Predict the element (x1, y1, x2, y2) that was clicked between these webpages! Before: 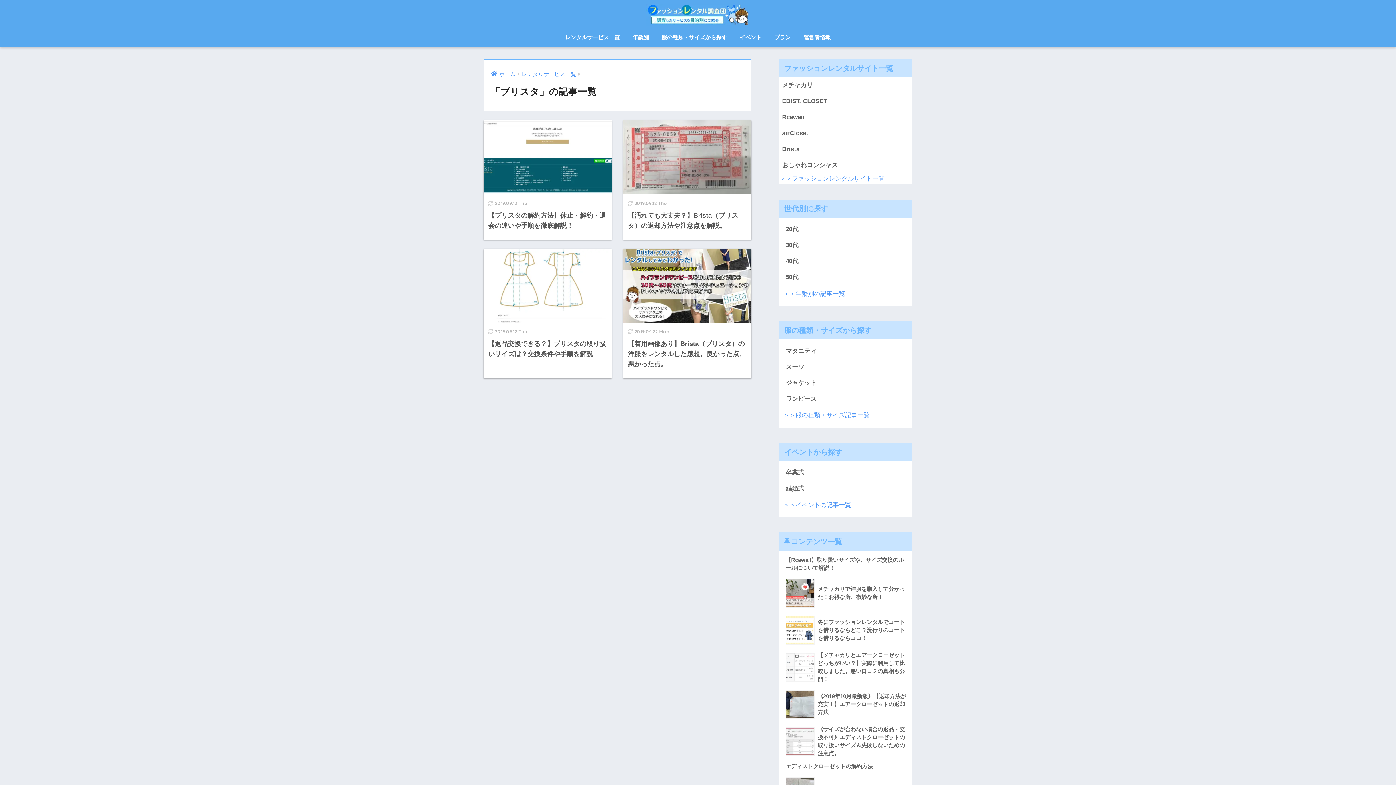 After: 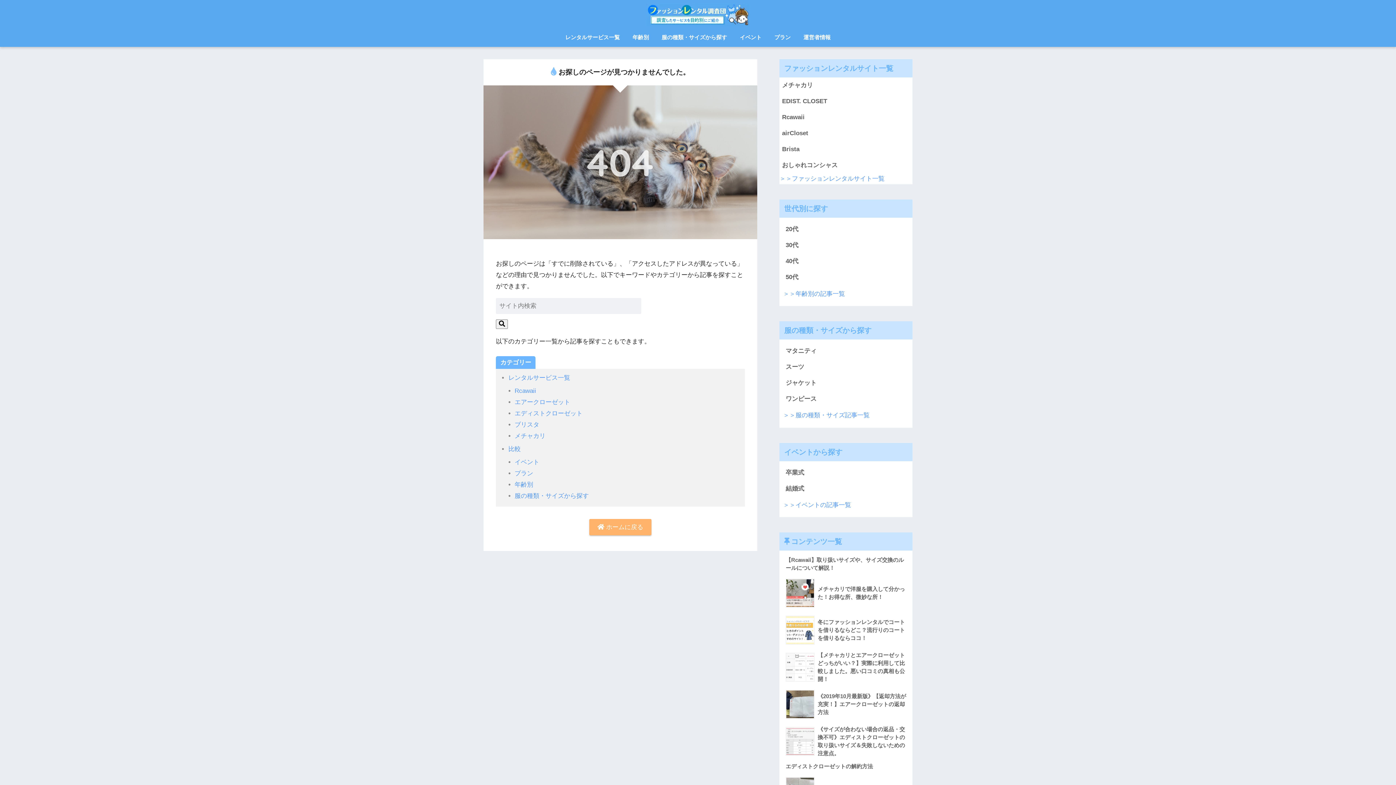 Action: label: ＞＞イベントの記事一覧 bbox: (783, 501, 851, 508)